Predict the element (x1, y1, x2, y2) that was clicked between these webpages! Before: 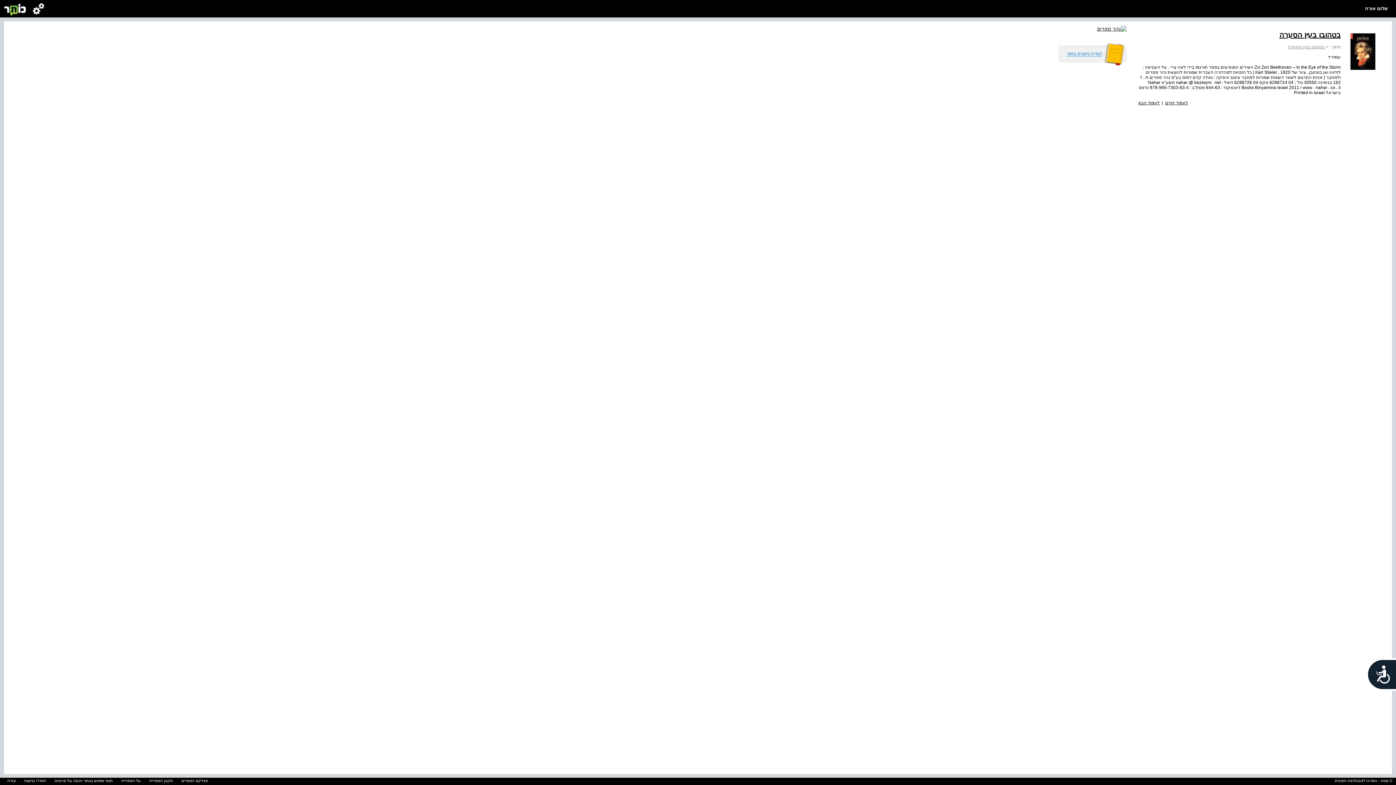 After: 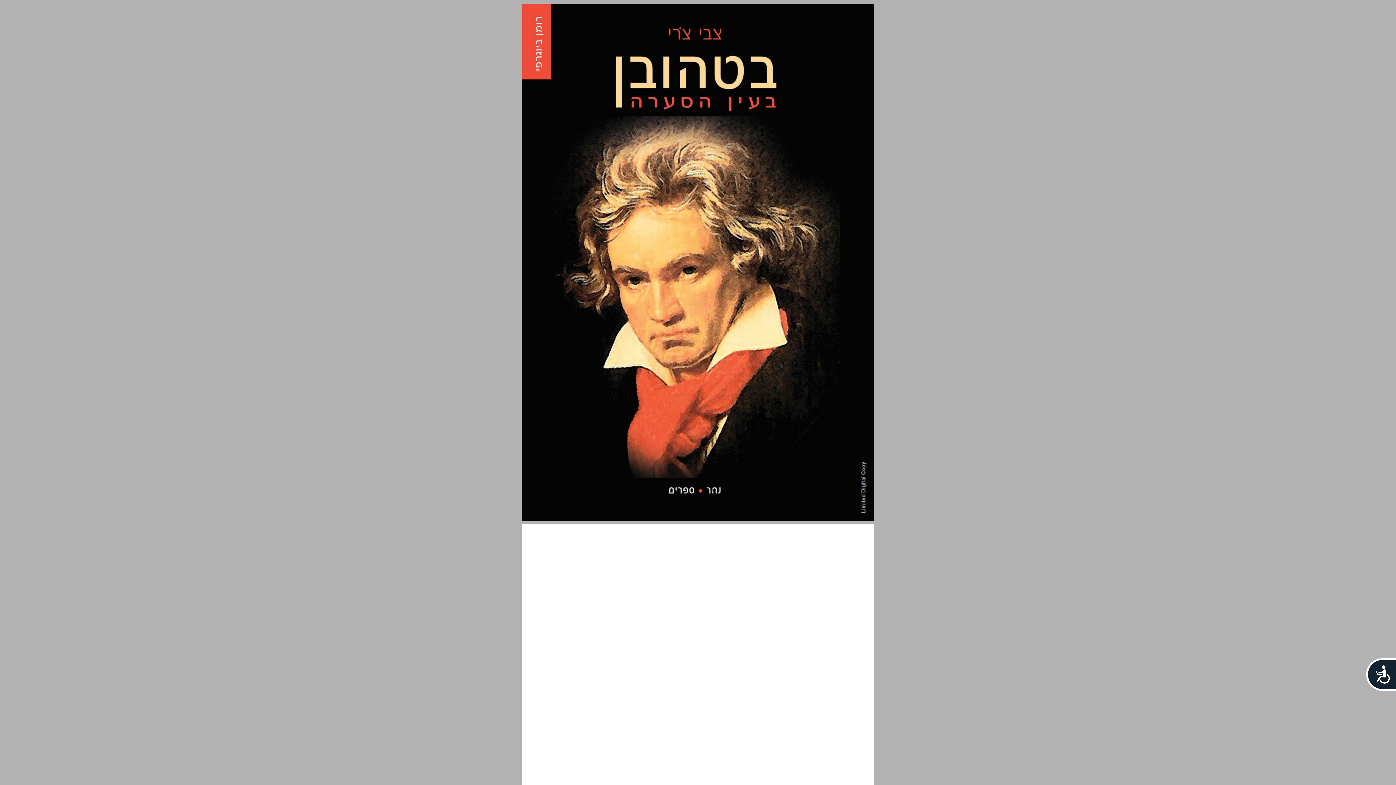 Action: bbox: (1138, 30, 1341, 39) label: בטהובן בעין הסערה